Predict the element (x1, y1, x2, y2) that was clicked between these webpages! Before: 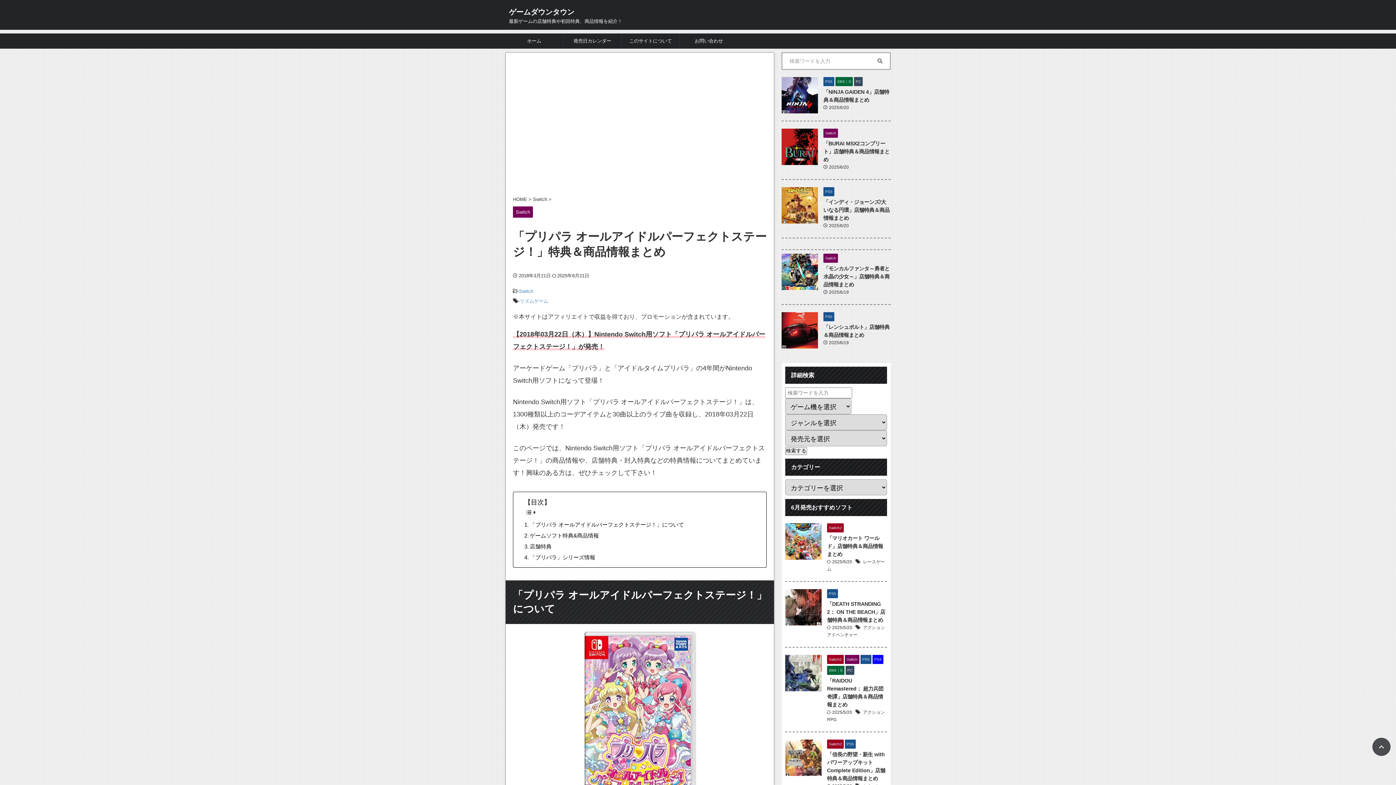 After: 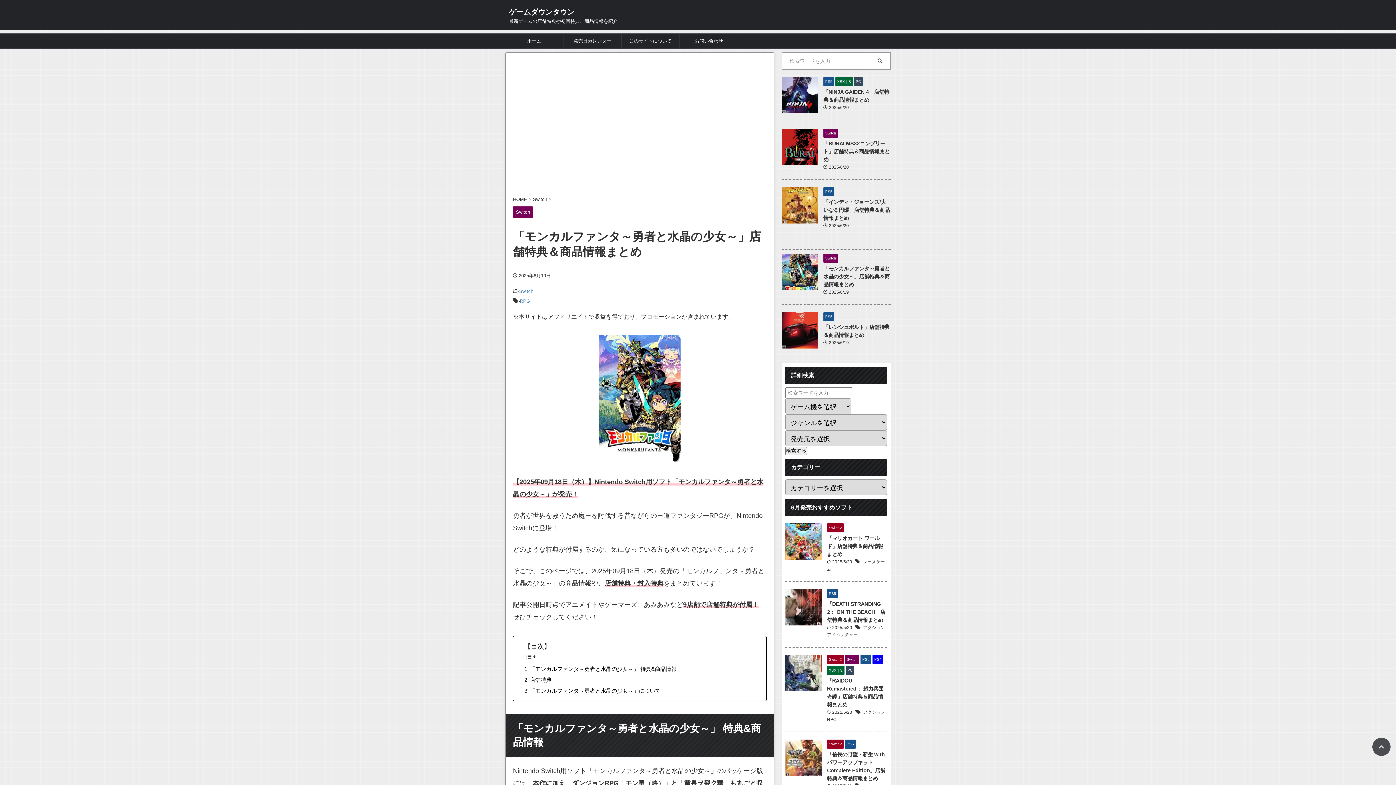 Action: bbox: (781, 283, 818, 289)